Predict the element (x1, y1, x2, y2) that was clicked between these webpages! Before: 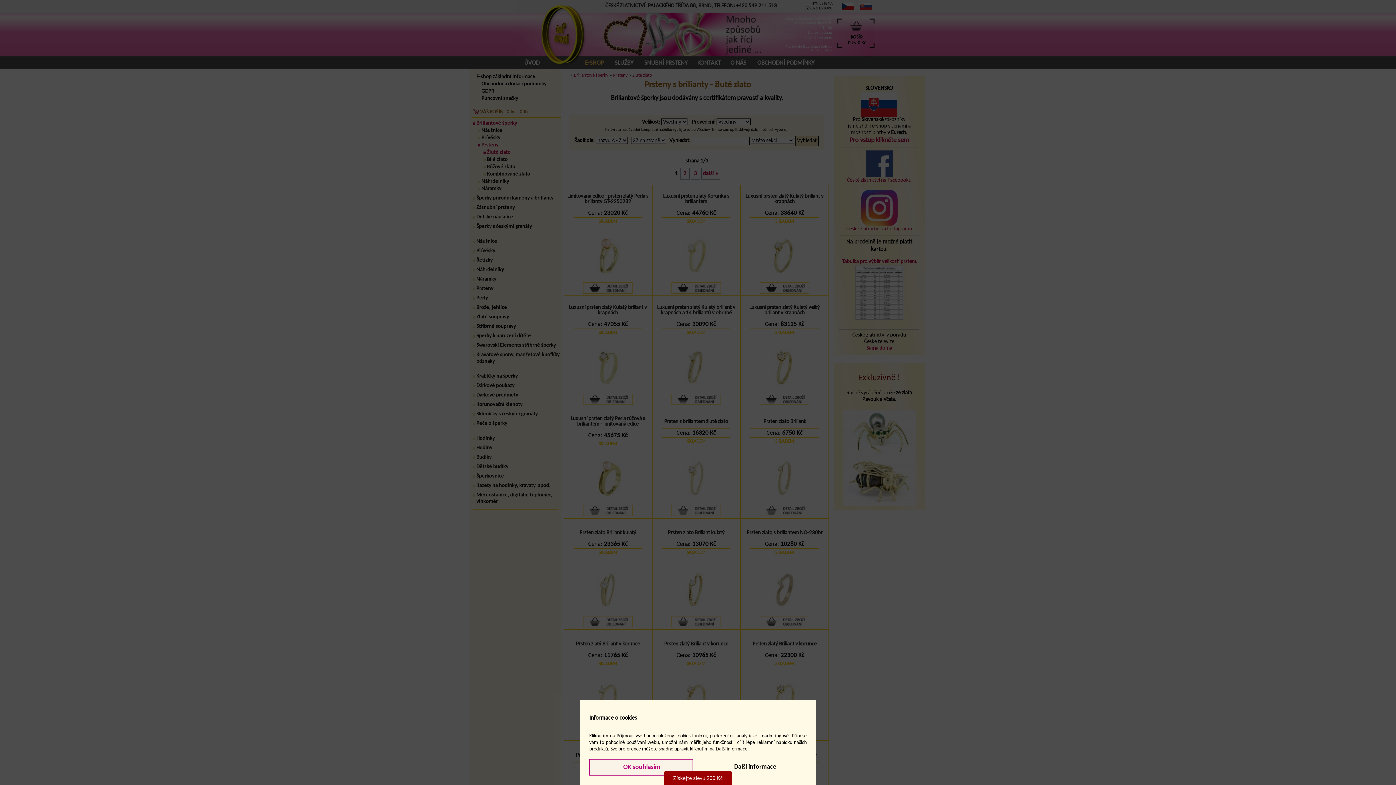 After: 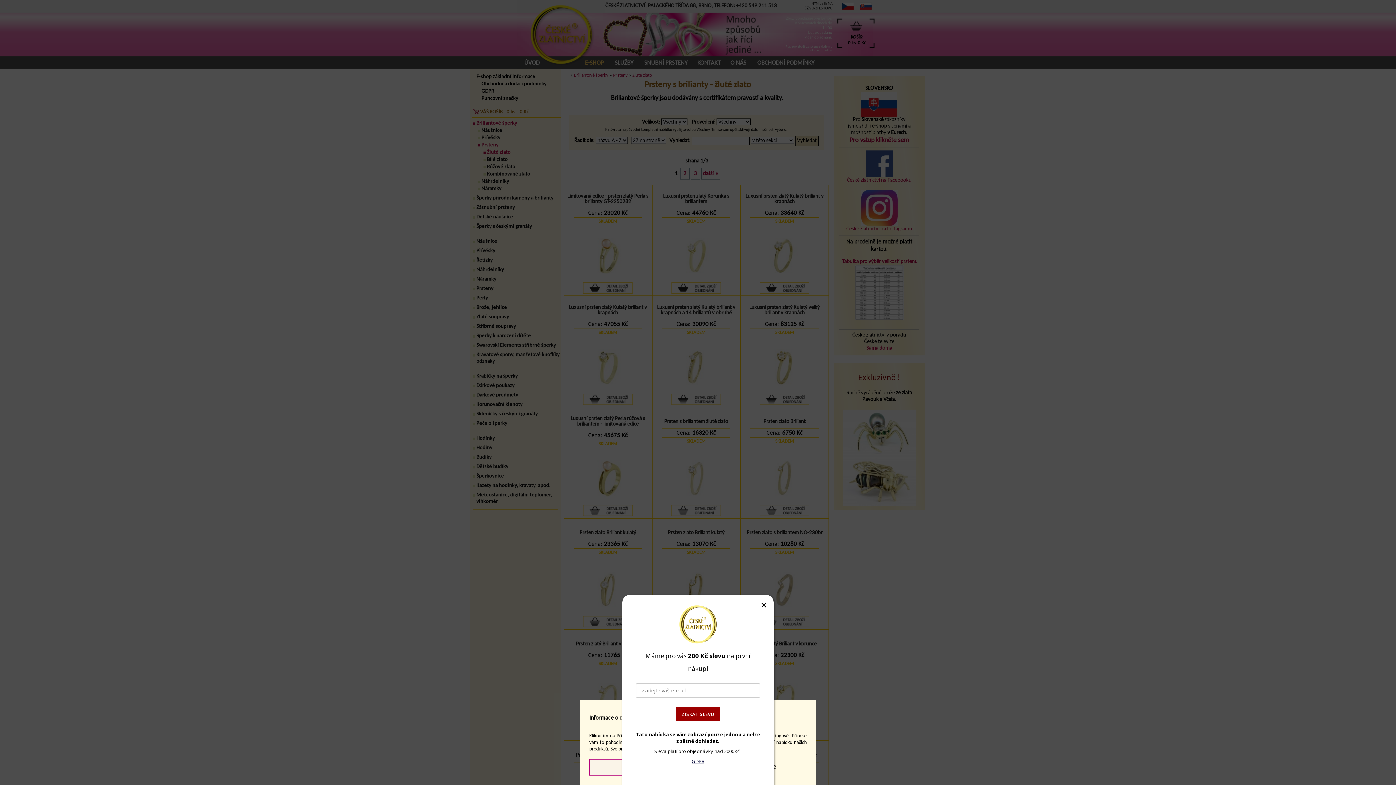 Action: label: Získejte slevu 200 Kč bbox: (664, 771, 732, 788)